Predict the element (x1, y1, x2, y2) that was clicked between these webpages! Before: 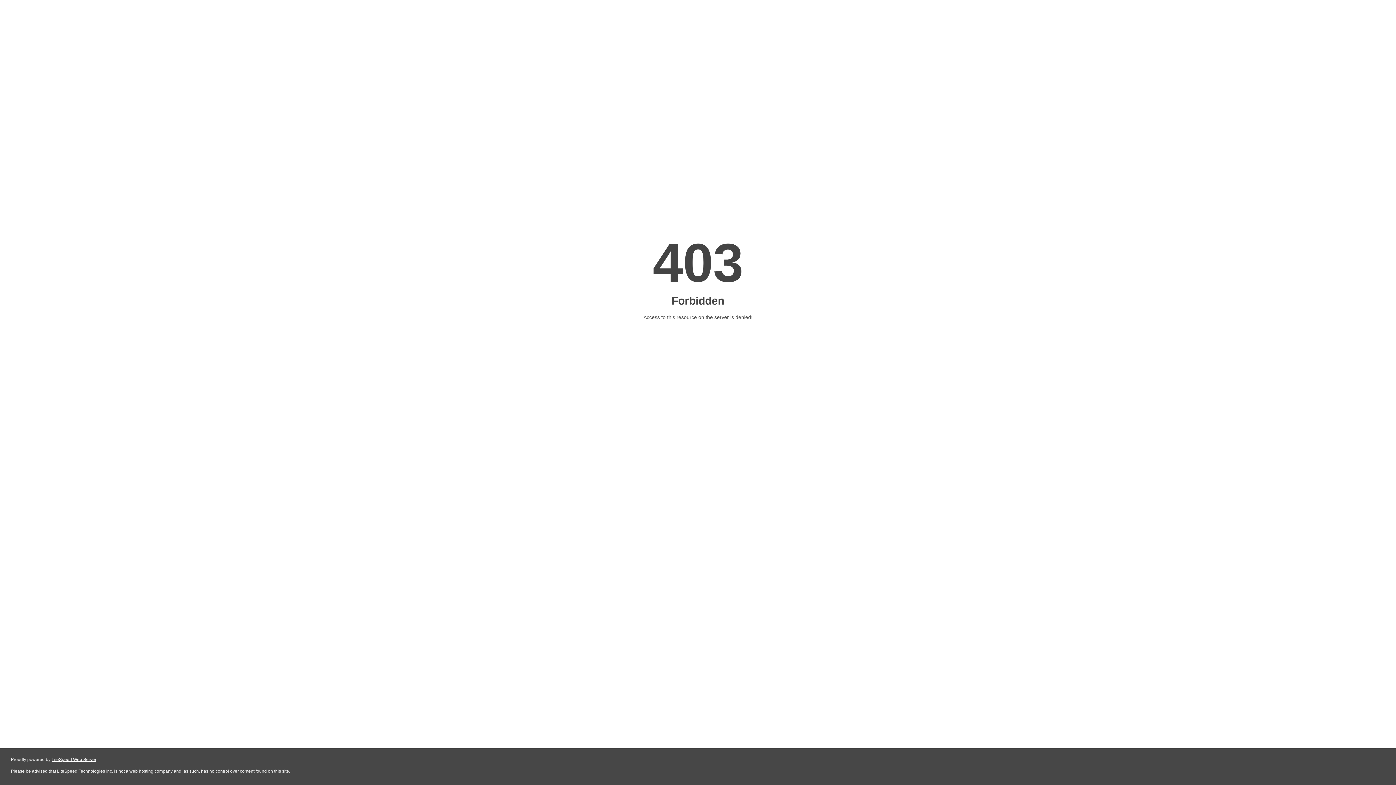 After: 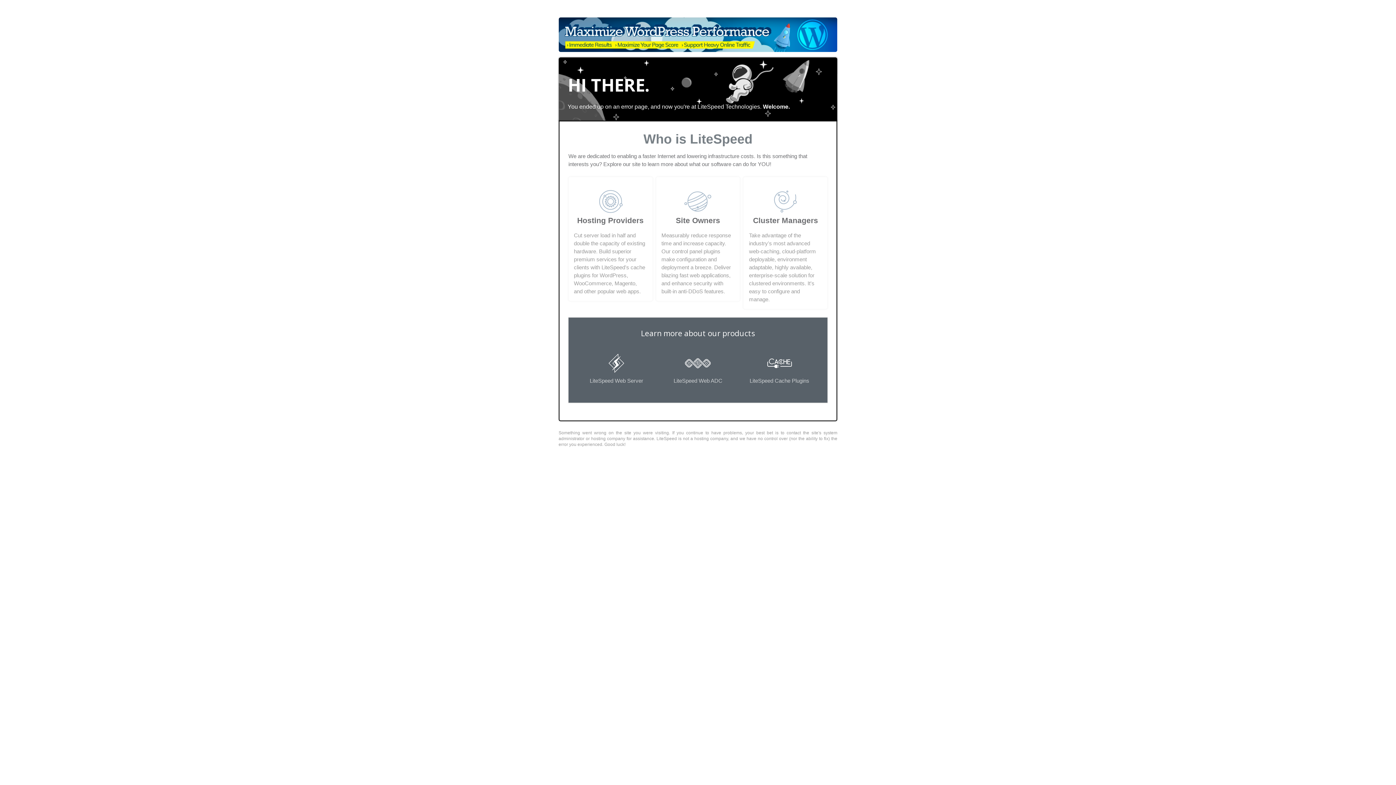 Action: label: LiteSpeed Web Server bbox: (51, 757, 96, 762)